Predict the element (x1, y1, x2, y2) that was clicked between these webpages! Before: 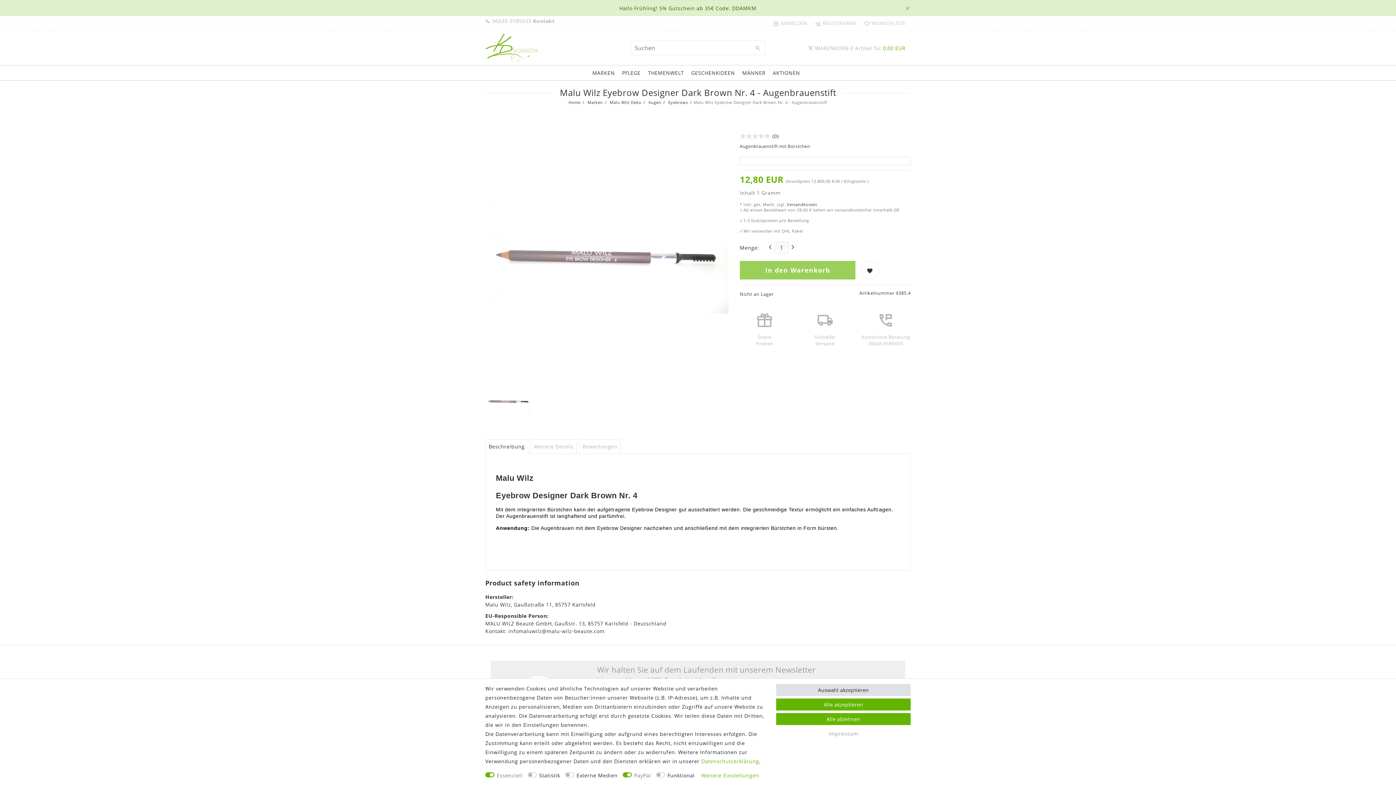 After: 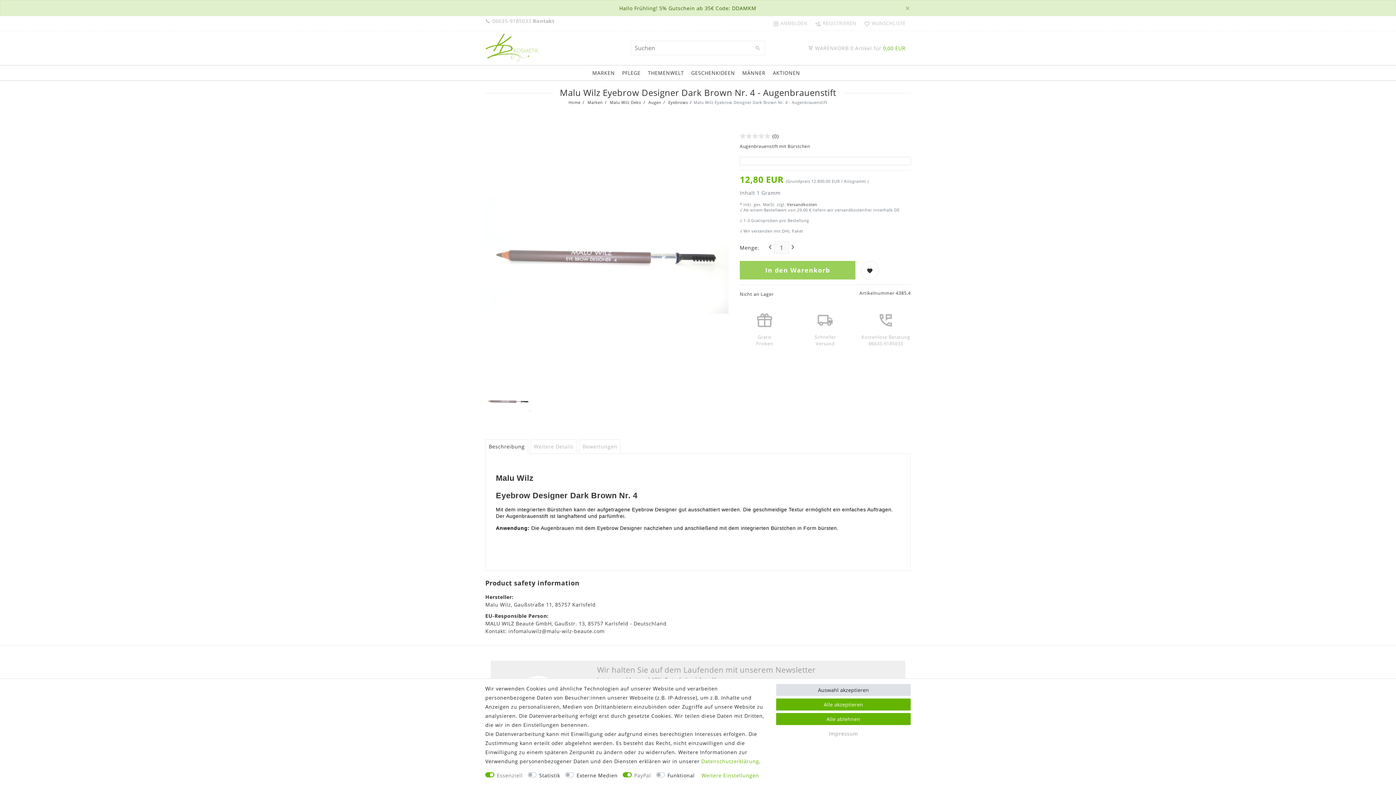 Action: bbox: (485, 439, 528, 454) label: Beschreibung